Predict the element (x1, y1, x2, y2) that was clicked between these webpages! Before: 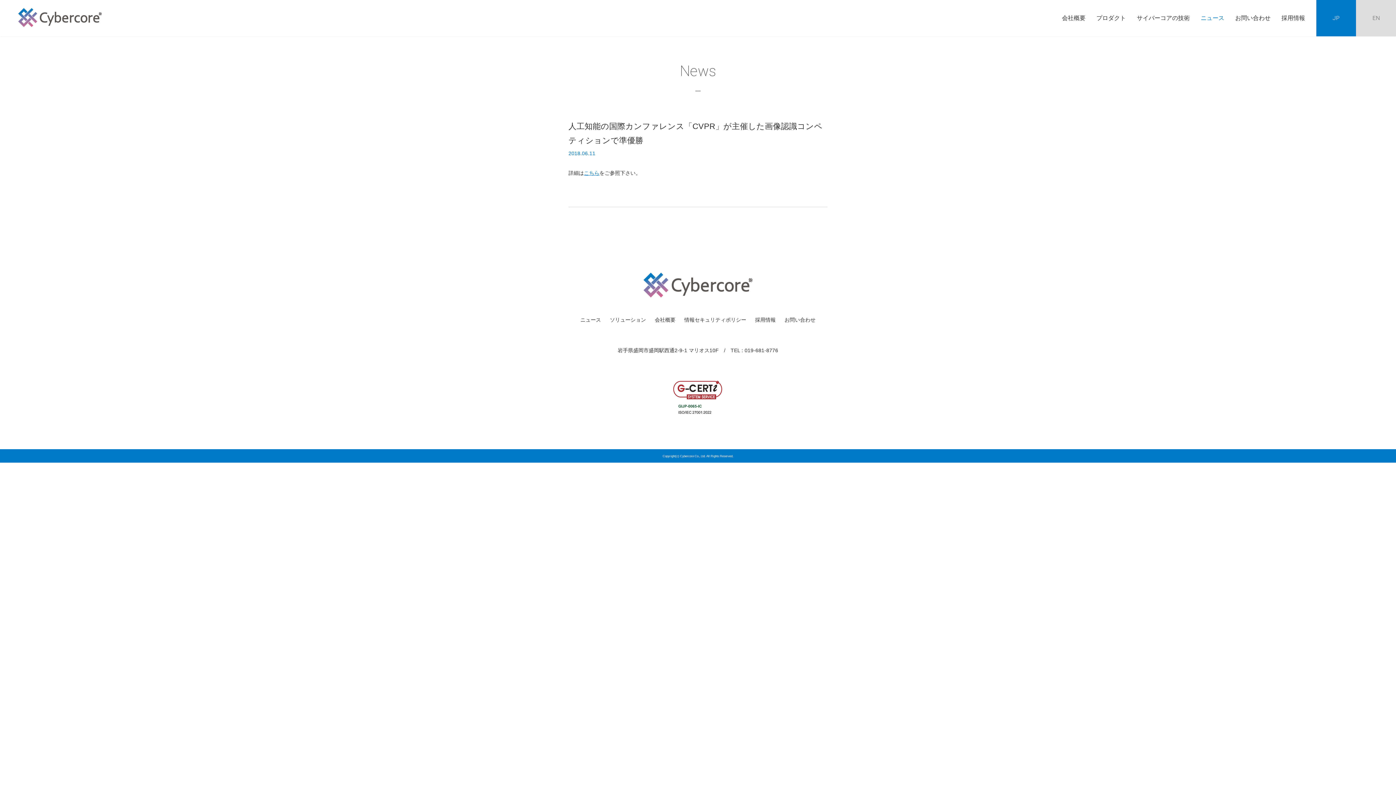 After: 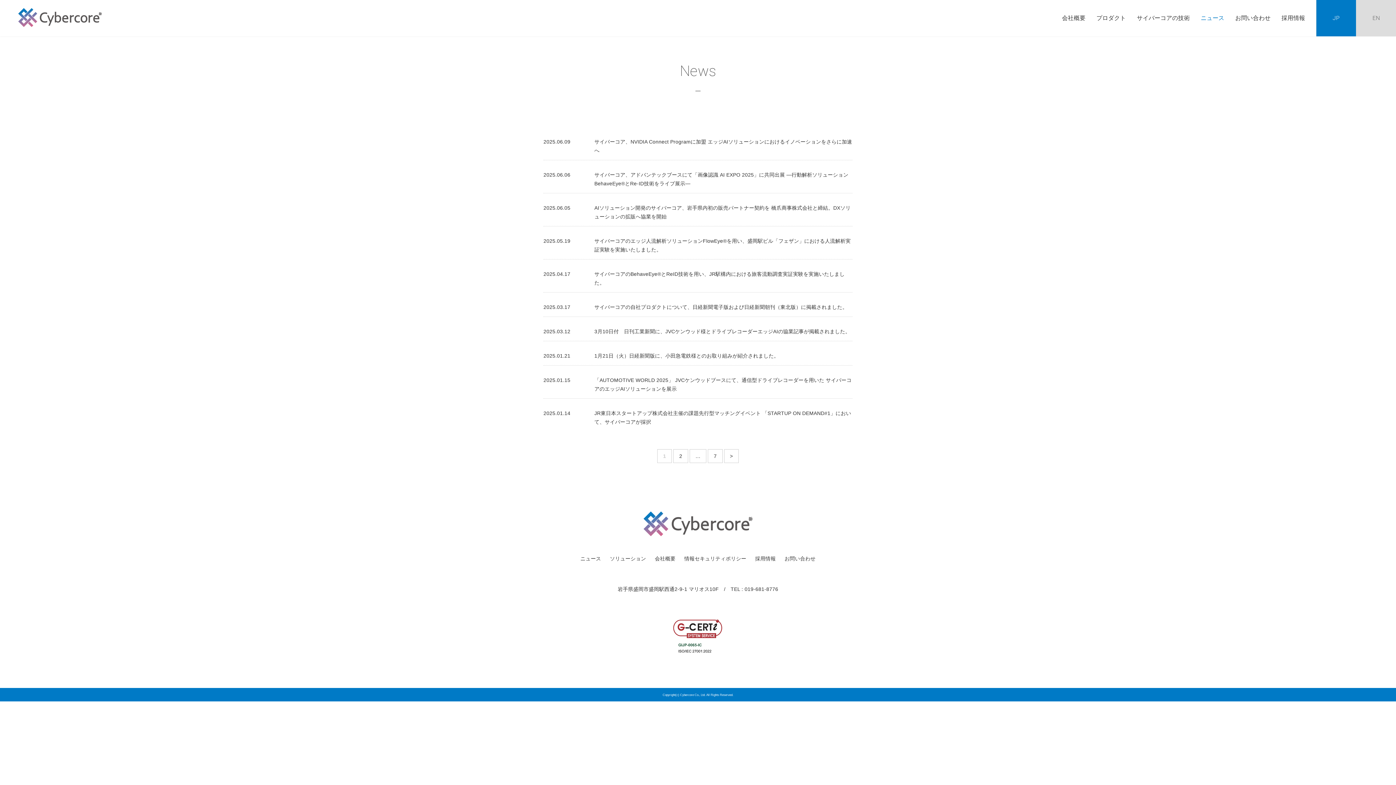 Action: label: ニュース bbox: (1201, 14, 1224, 21)